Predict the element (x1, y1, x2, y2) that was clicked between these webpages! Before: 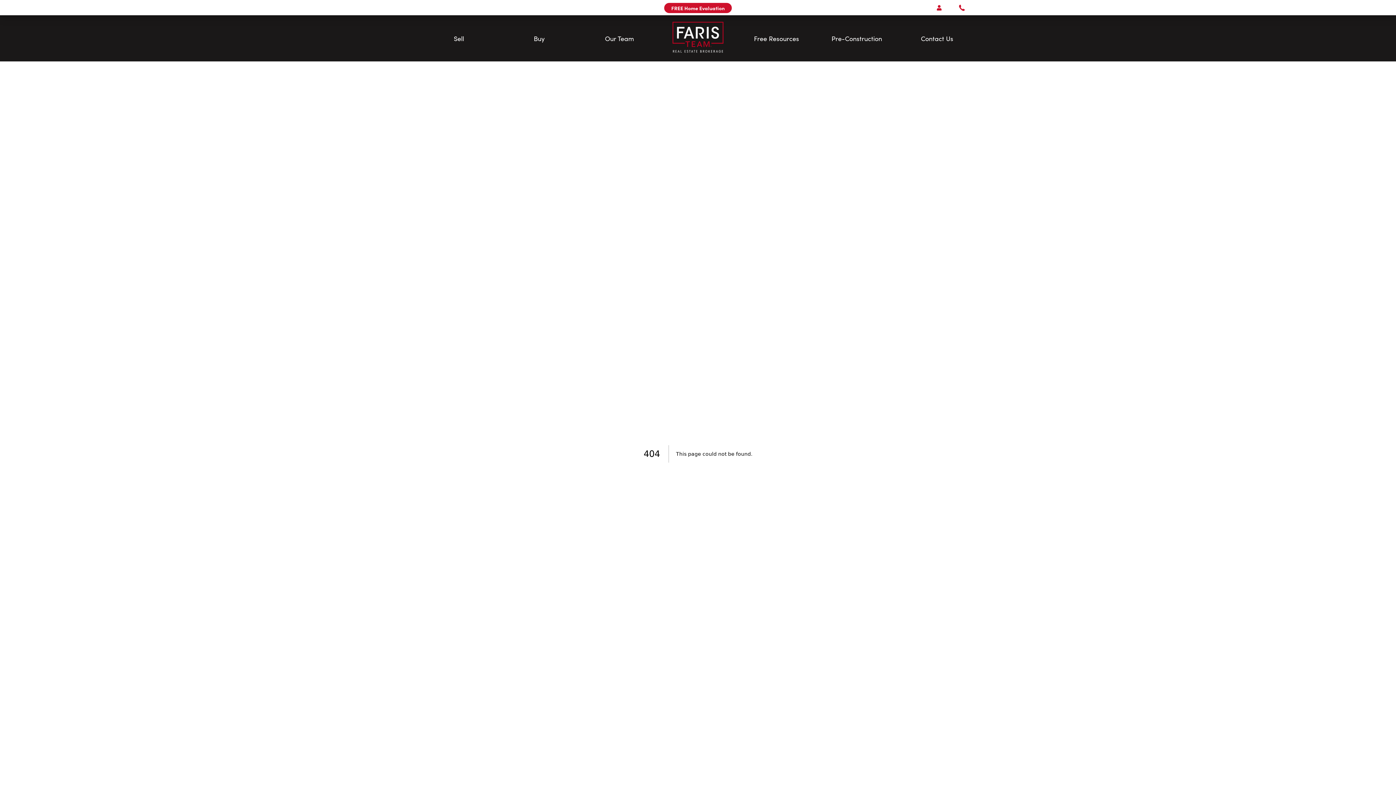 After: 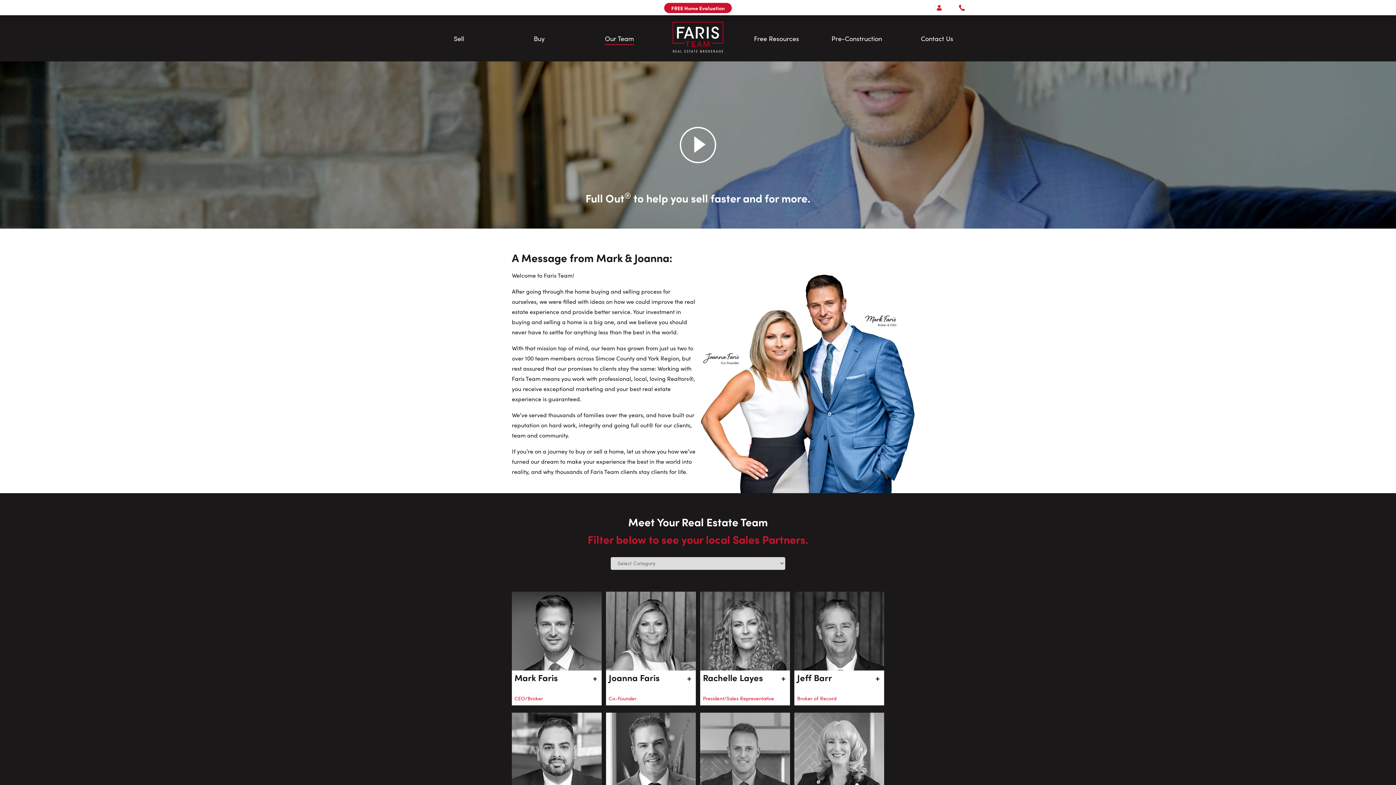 Action: label: Our Team bbox: (605, 35, 634, 41)